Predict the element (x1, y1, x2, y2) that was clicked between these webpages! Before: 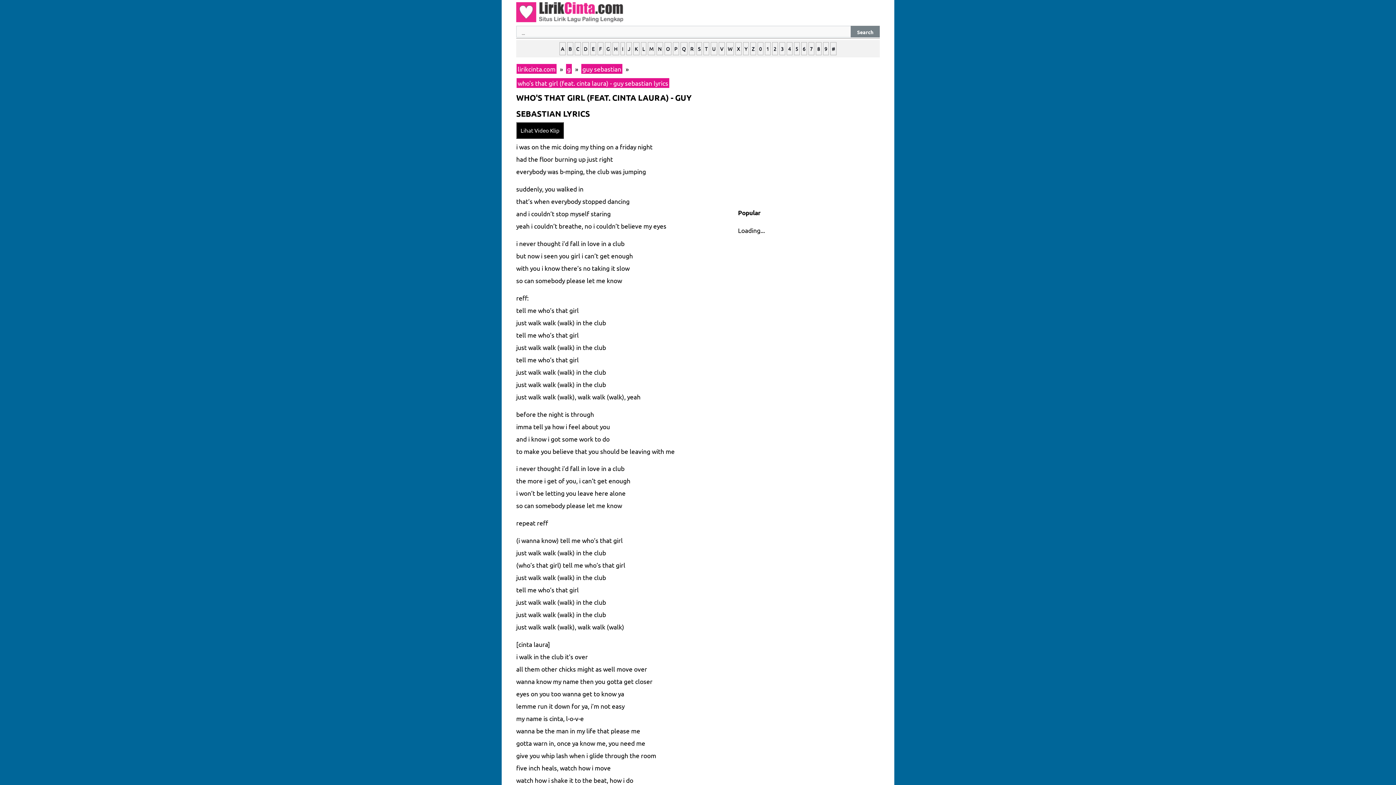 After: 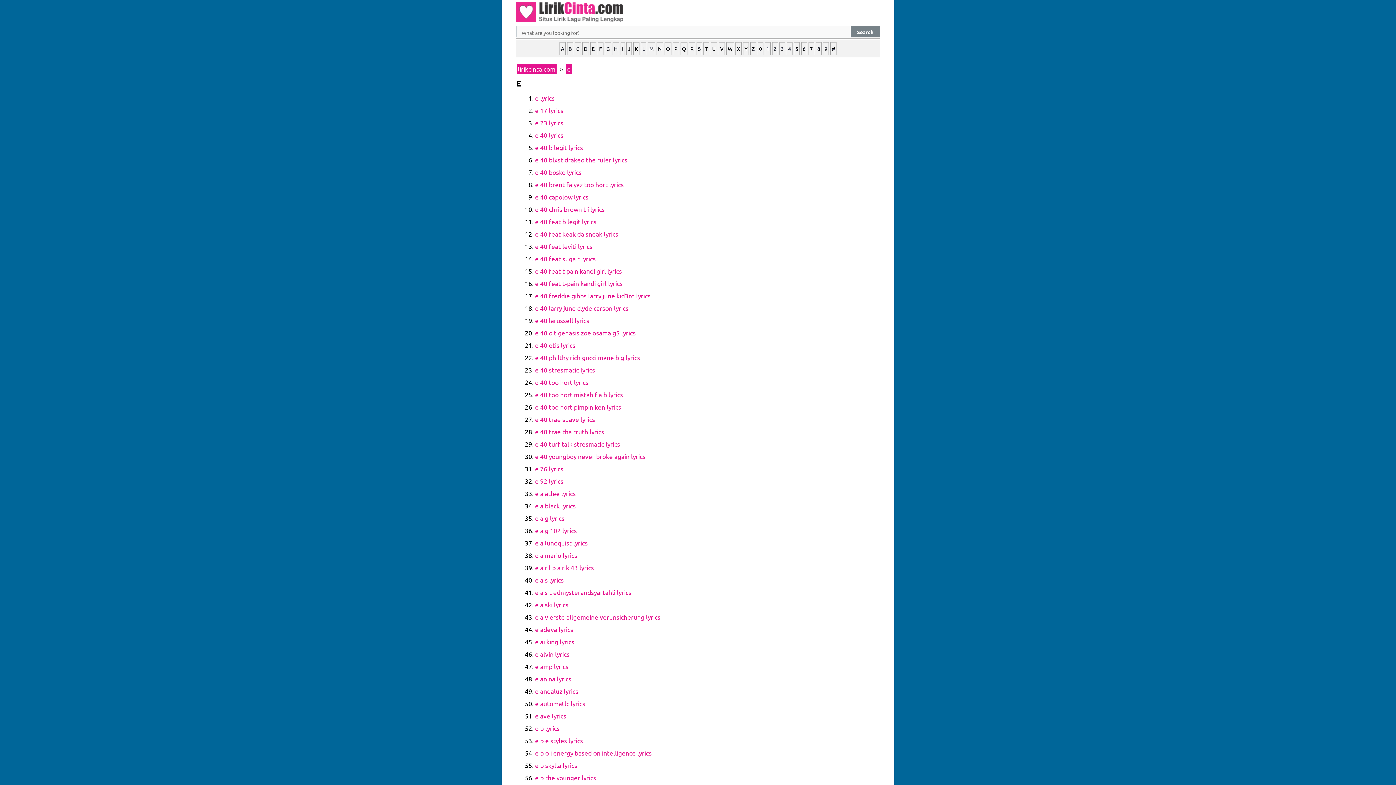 Action: label: E bbox: (590, 42, 596, 55)